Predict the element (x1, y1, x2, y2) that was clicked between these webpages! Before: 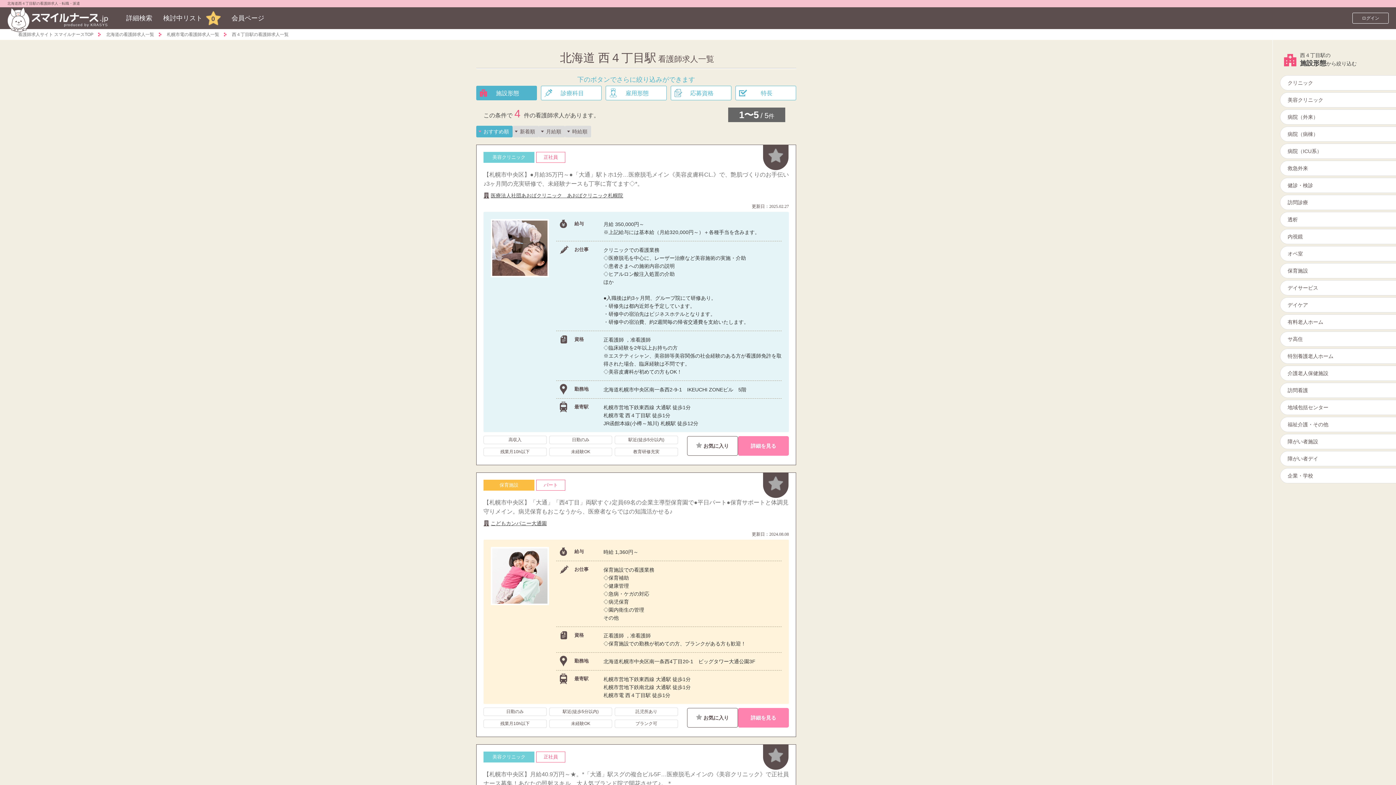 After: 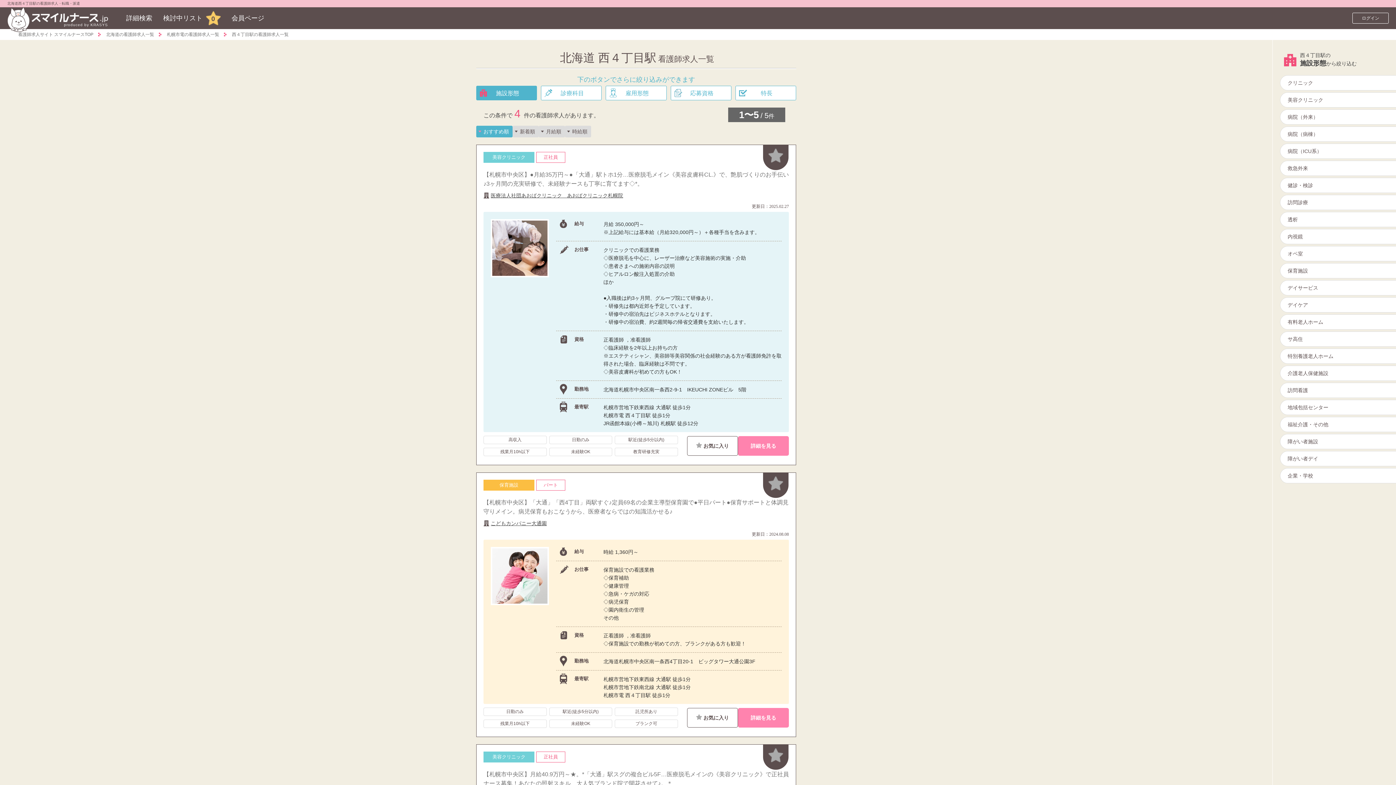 Action: label: おすすめ順 bbox: (476, 125, 512, 137)